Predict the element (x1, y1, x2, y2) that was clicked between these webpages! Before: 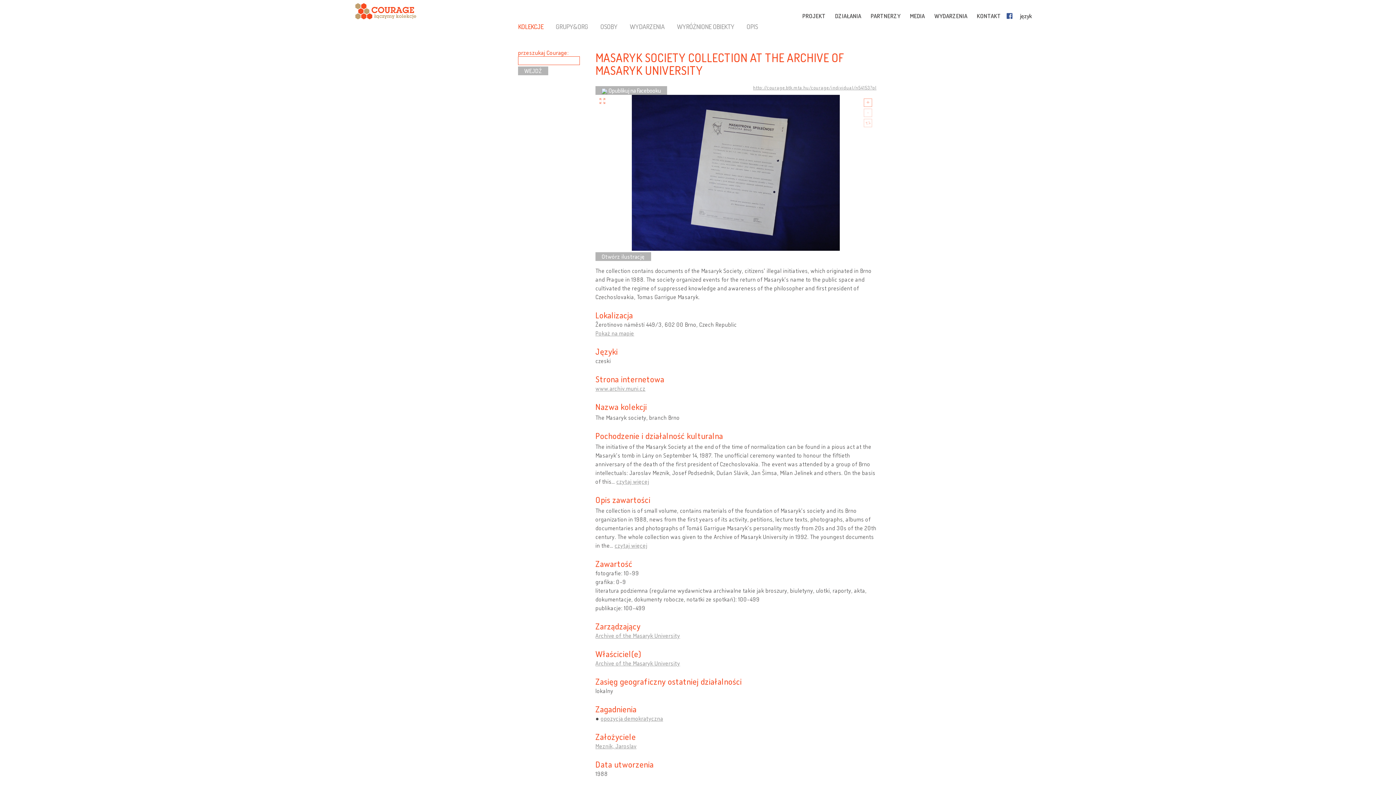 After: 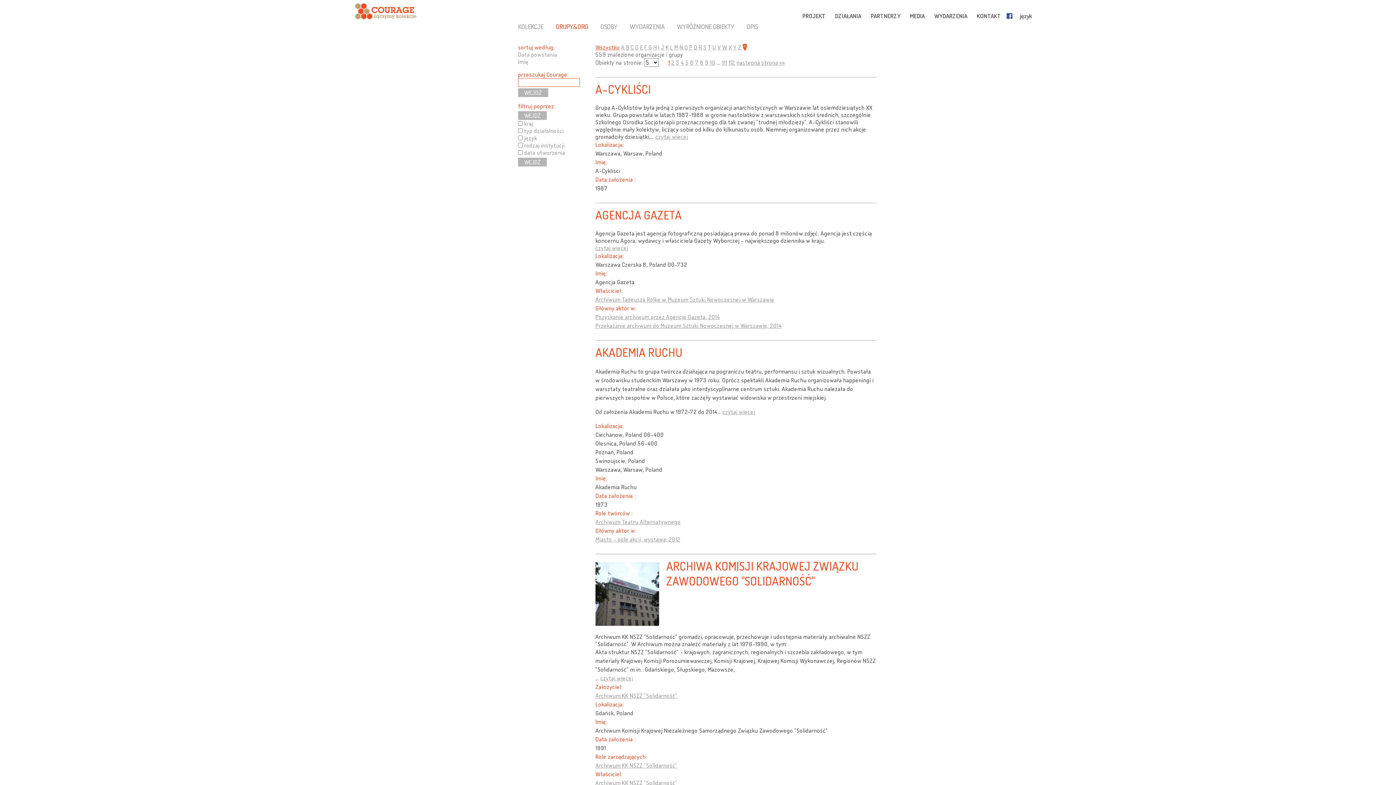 Action: bbox: (555, 22, 588, 30) label: GRUPY&ORG